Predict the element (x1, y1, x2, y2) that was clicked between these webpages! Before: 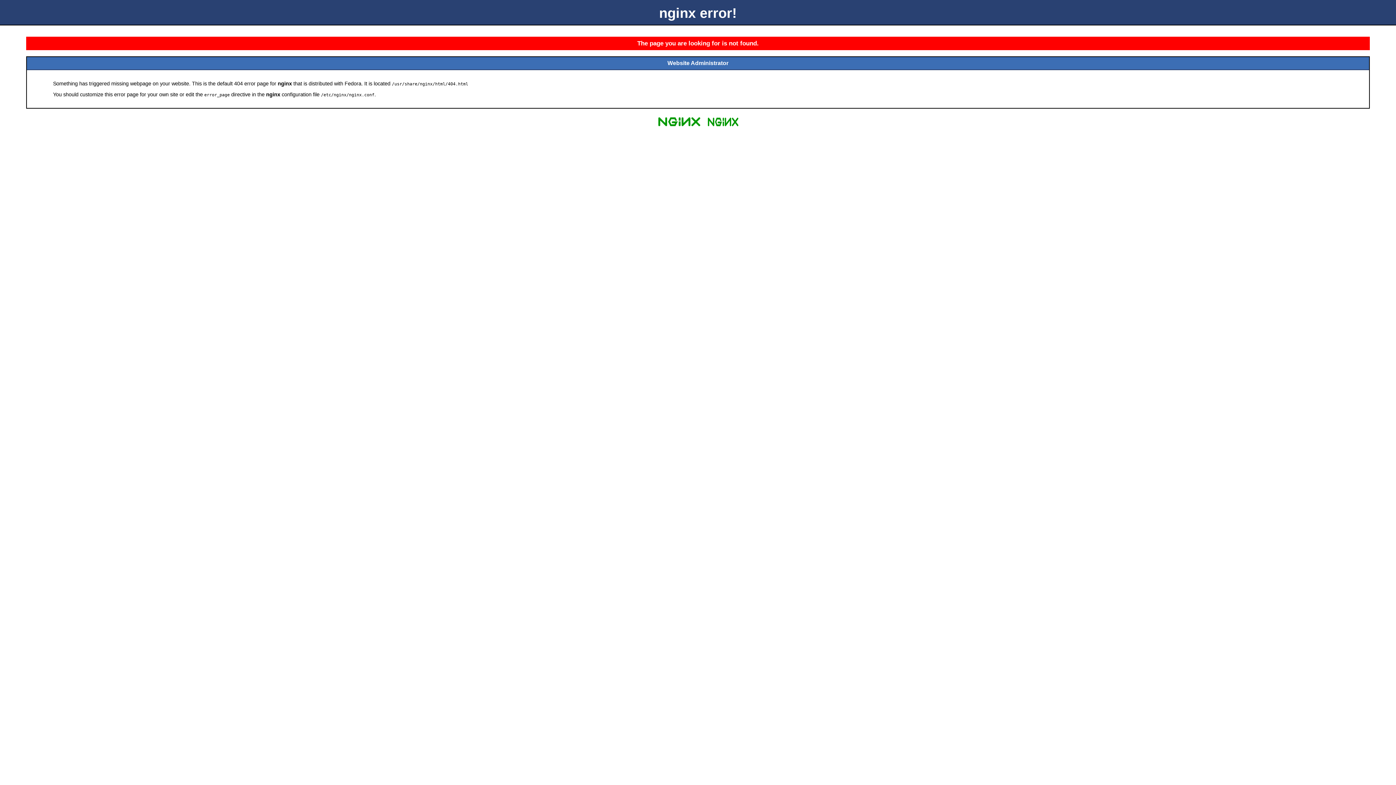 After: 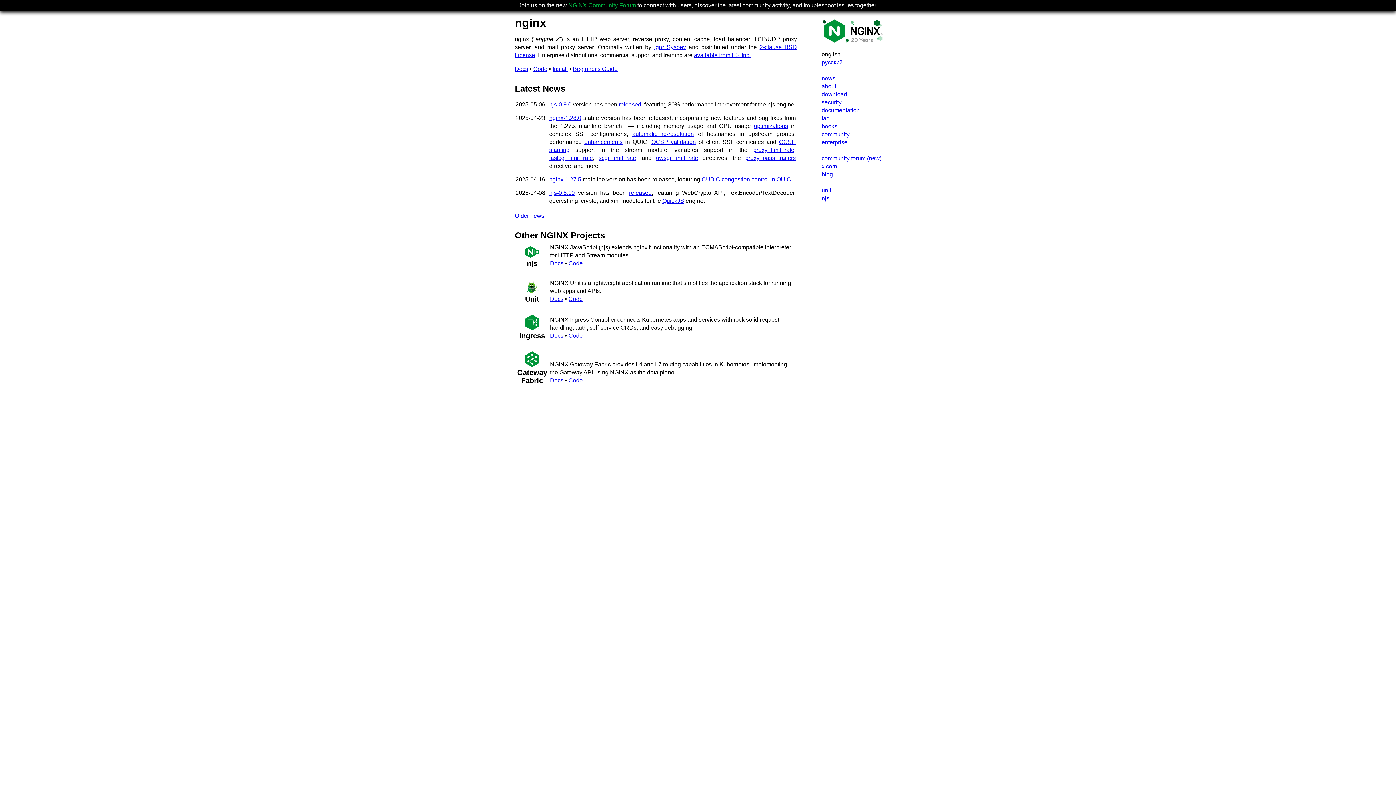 Action: bbox: (655, 125, 703, 131)